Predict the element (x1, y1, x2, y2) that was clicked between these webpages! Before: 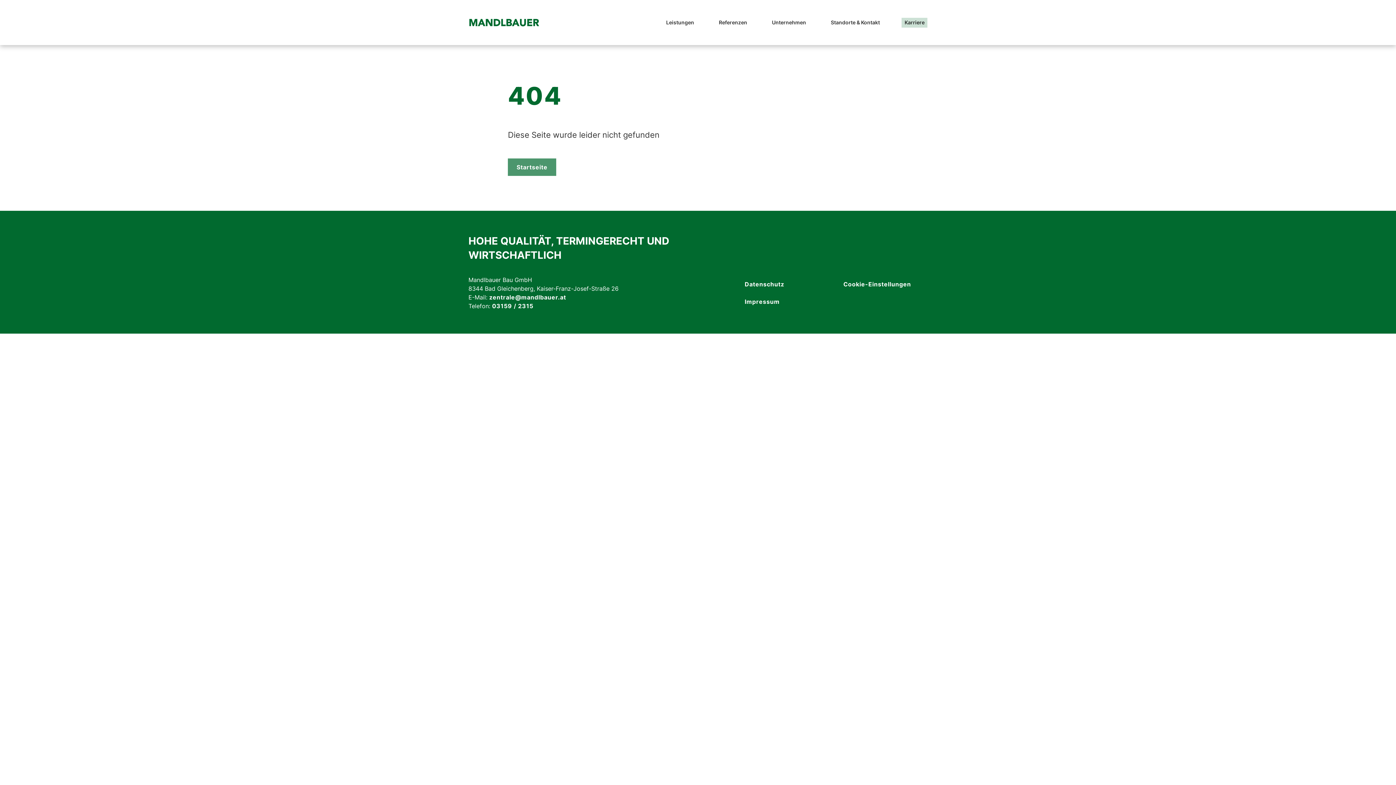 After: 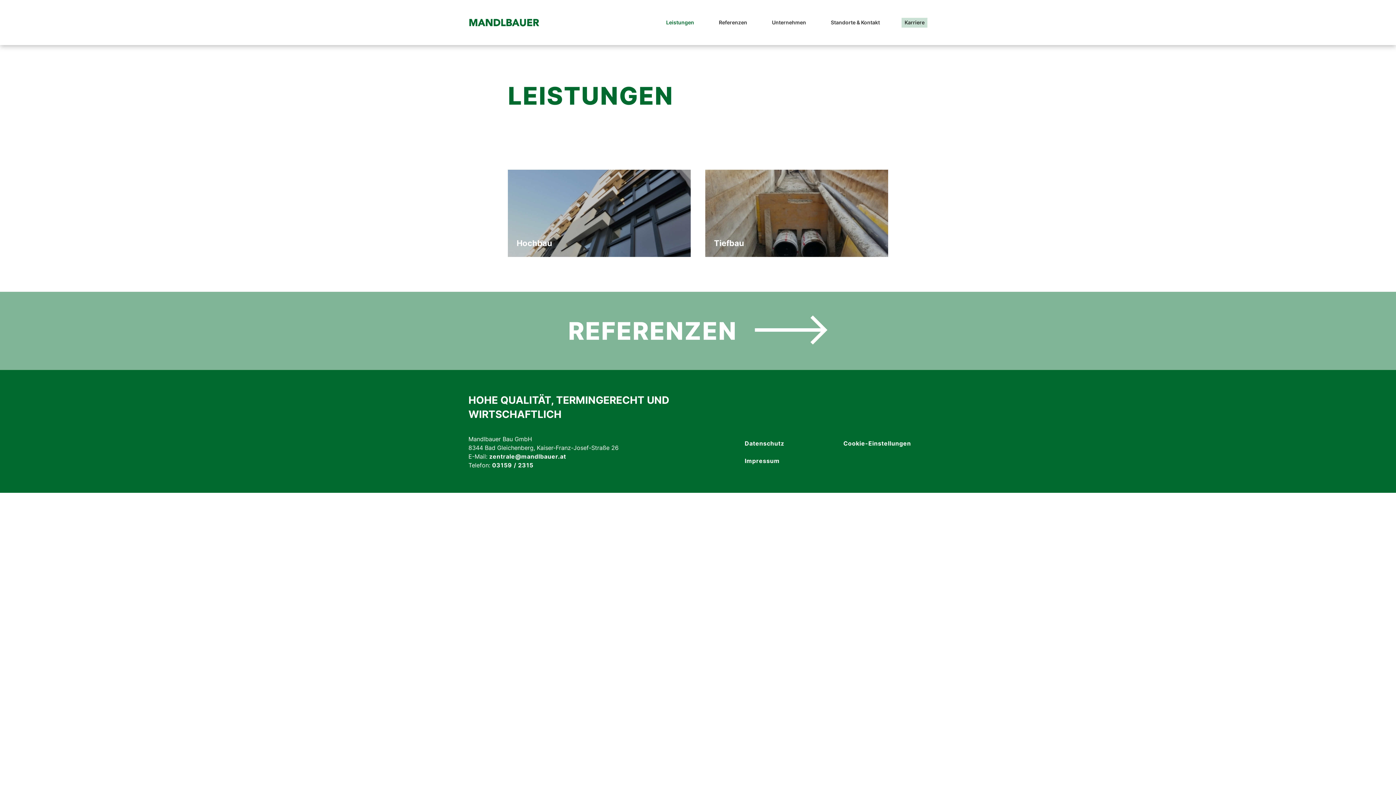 Action: label: Leistungen bbox: (663, 17, 697, 27)